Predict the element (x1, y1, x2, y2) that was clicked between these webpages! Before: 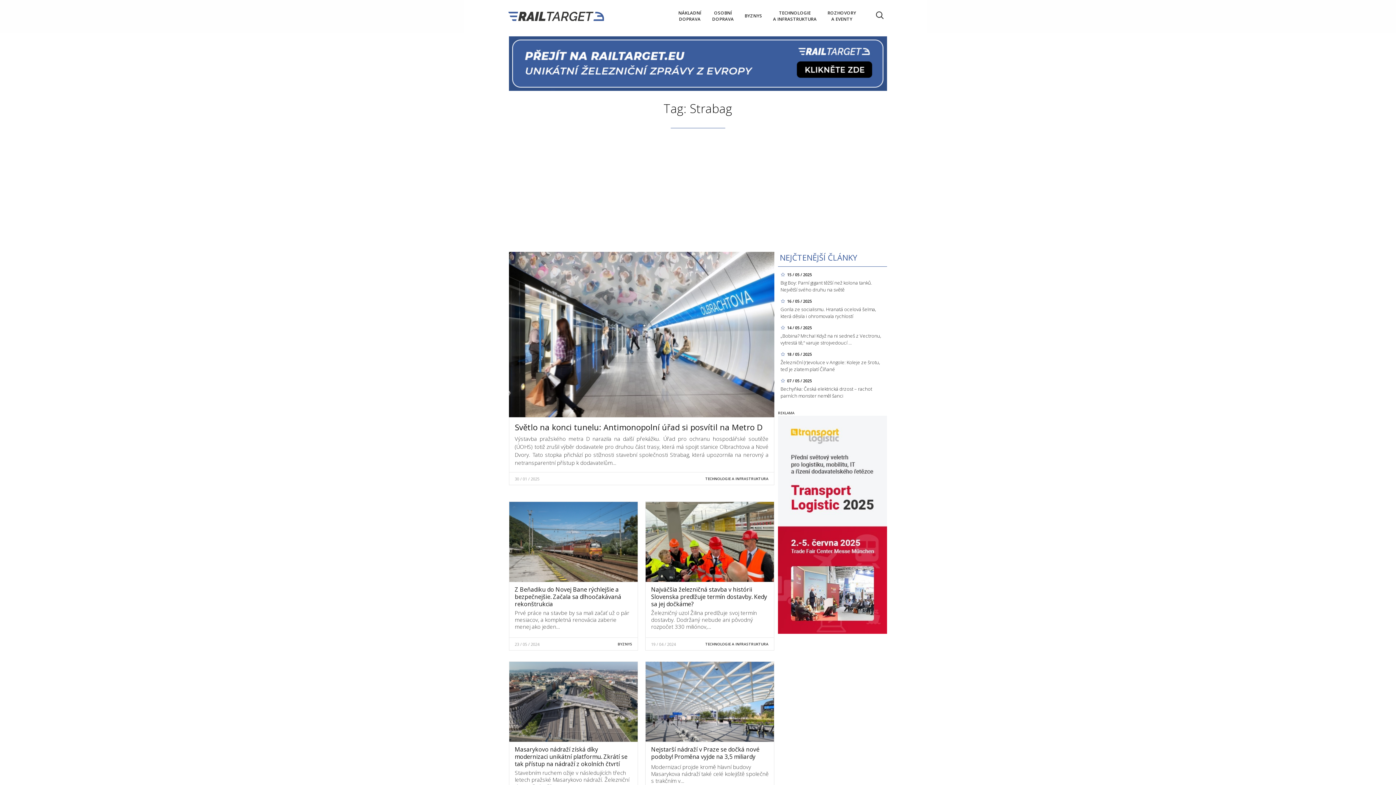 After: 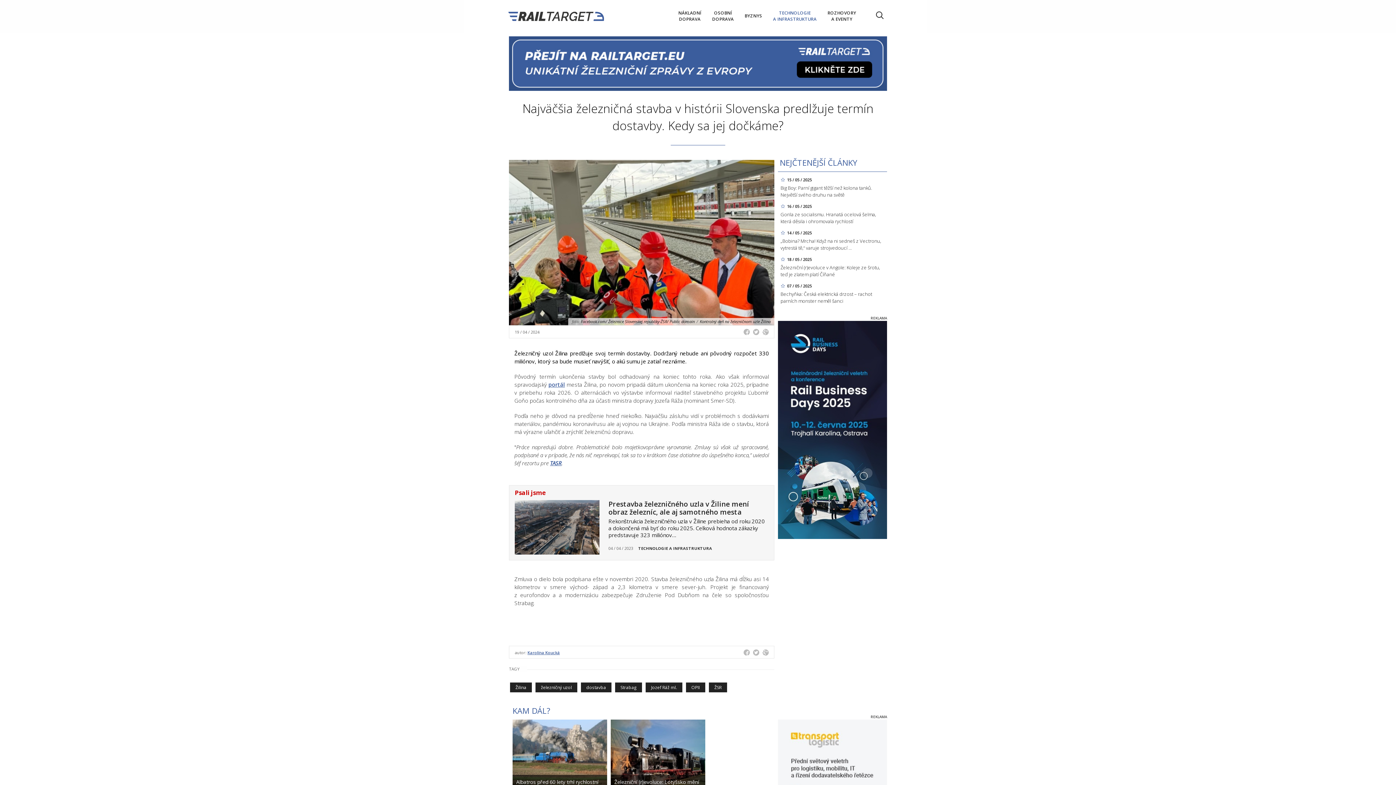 Action: bbox: (645, 537, 774, 545)